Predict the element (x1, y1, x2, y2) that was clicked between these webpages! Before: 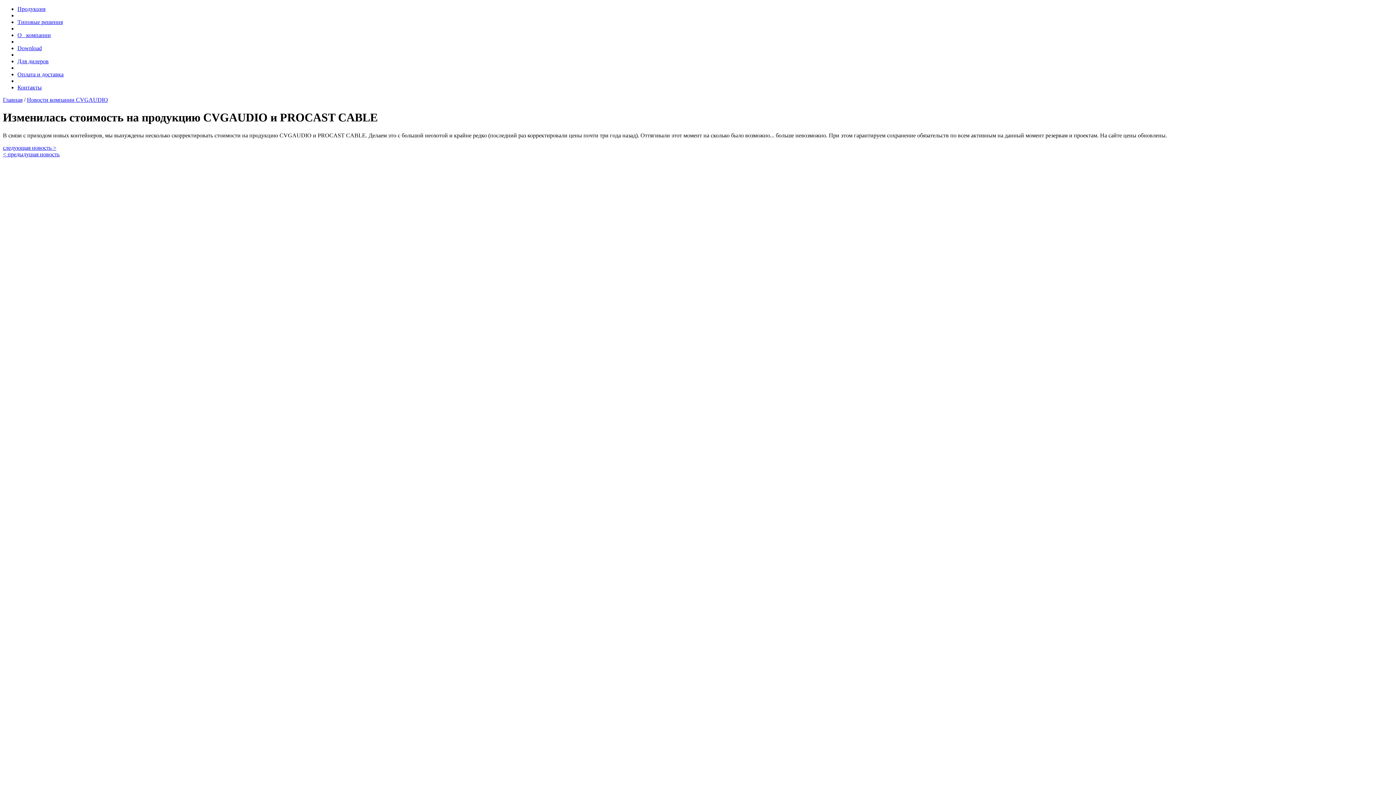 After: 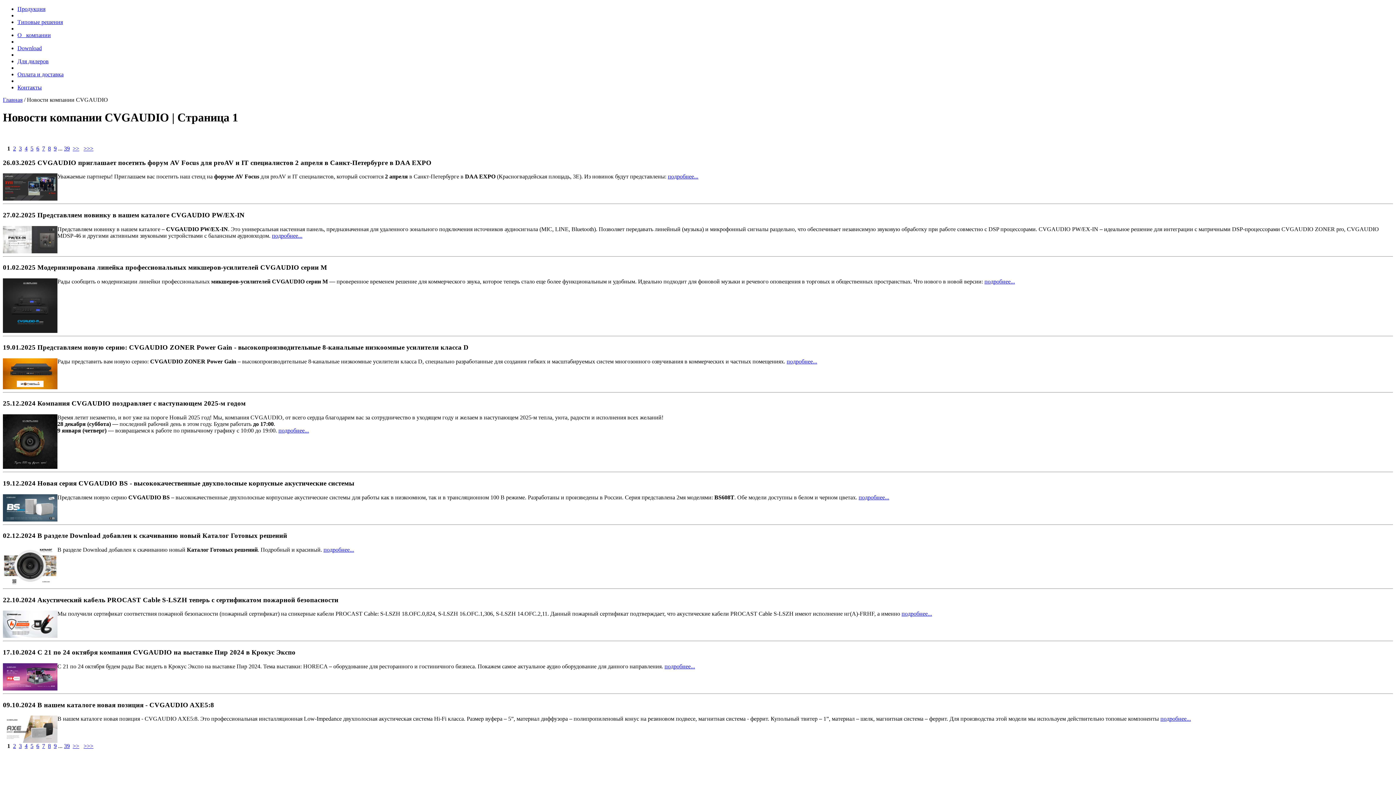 Action: bbox: (26, 96, 108, 102) label: Новости компании CVGAUDIO